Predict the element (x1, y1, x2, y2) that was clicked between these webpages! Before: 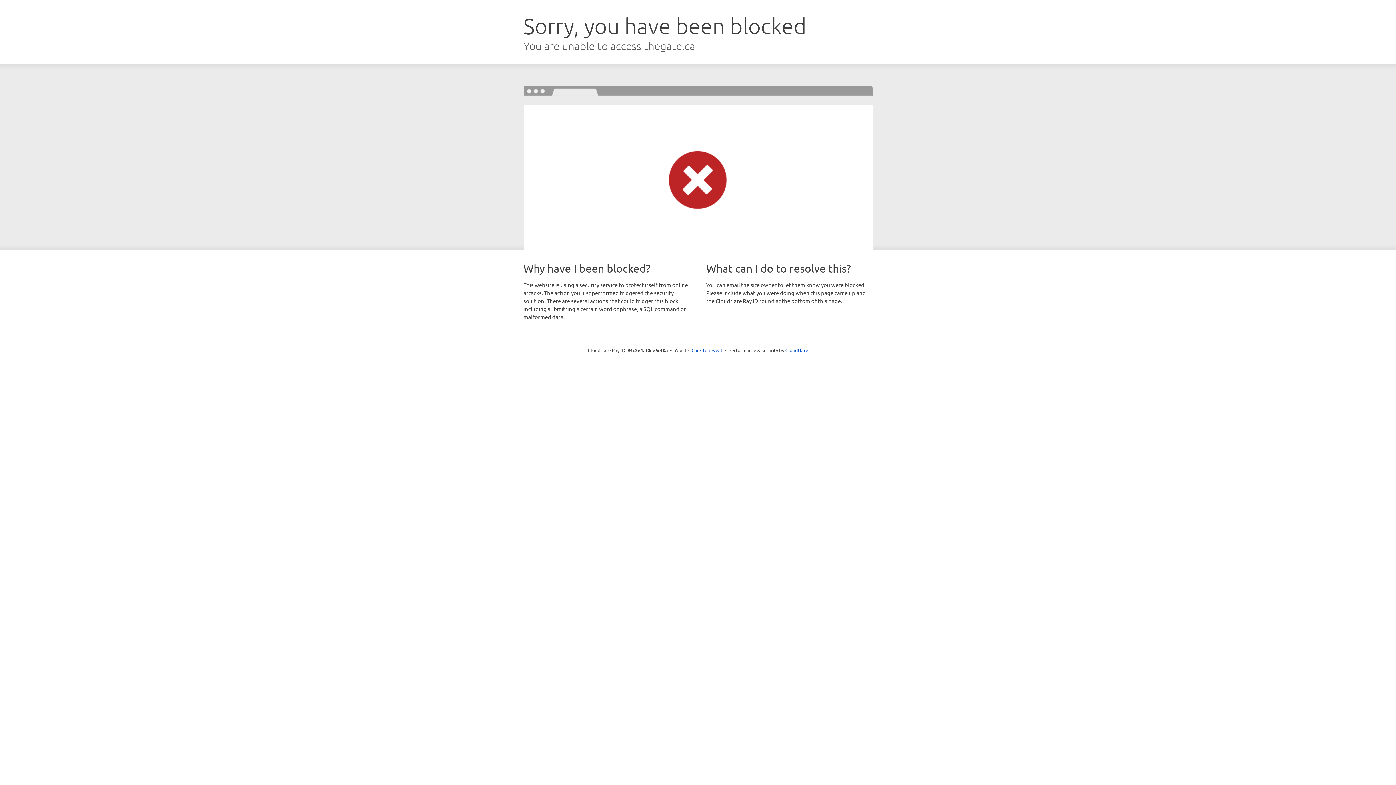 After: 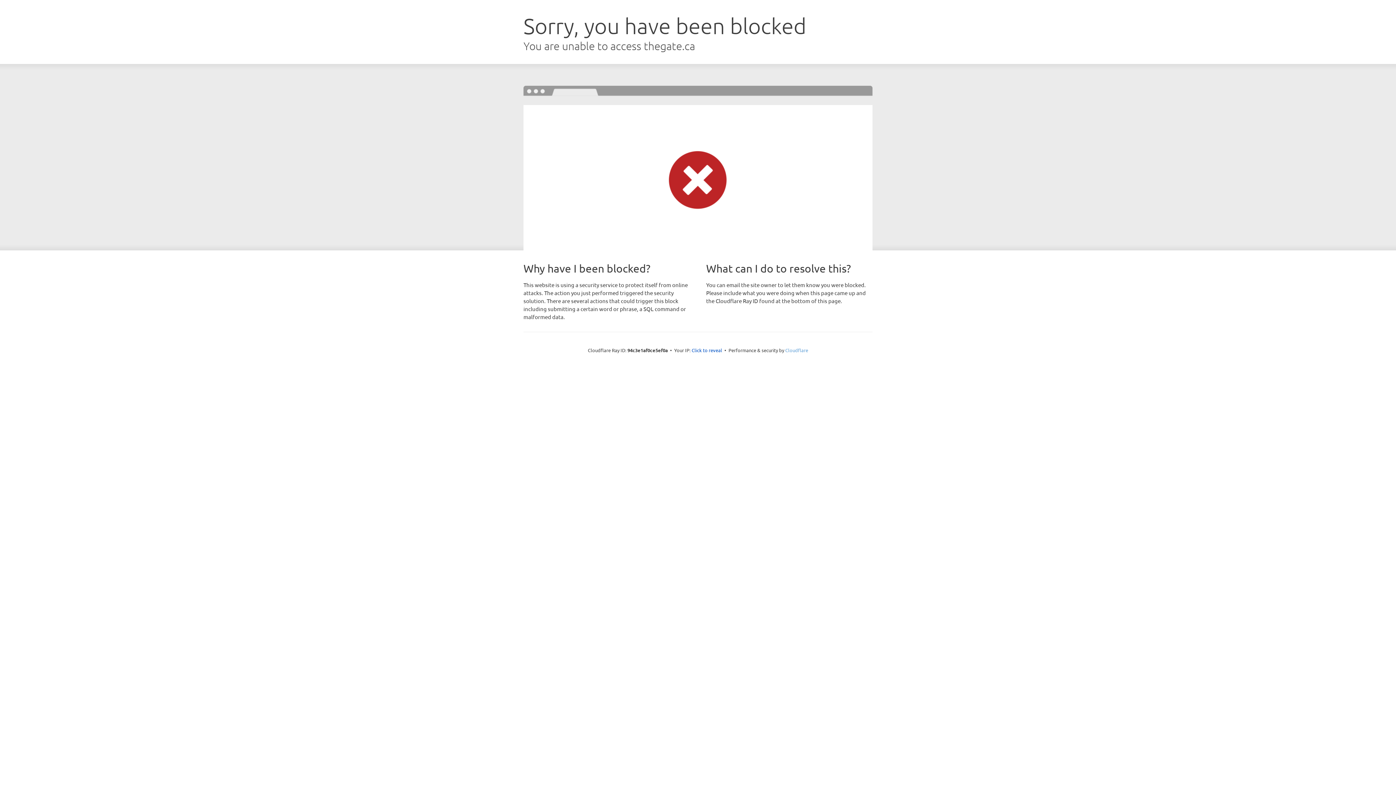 Action: bbox: (785, 347, 808, 353) label: Cloudflare